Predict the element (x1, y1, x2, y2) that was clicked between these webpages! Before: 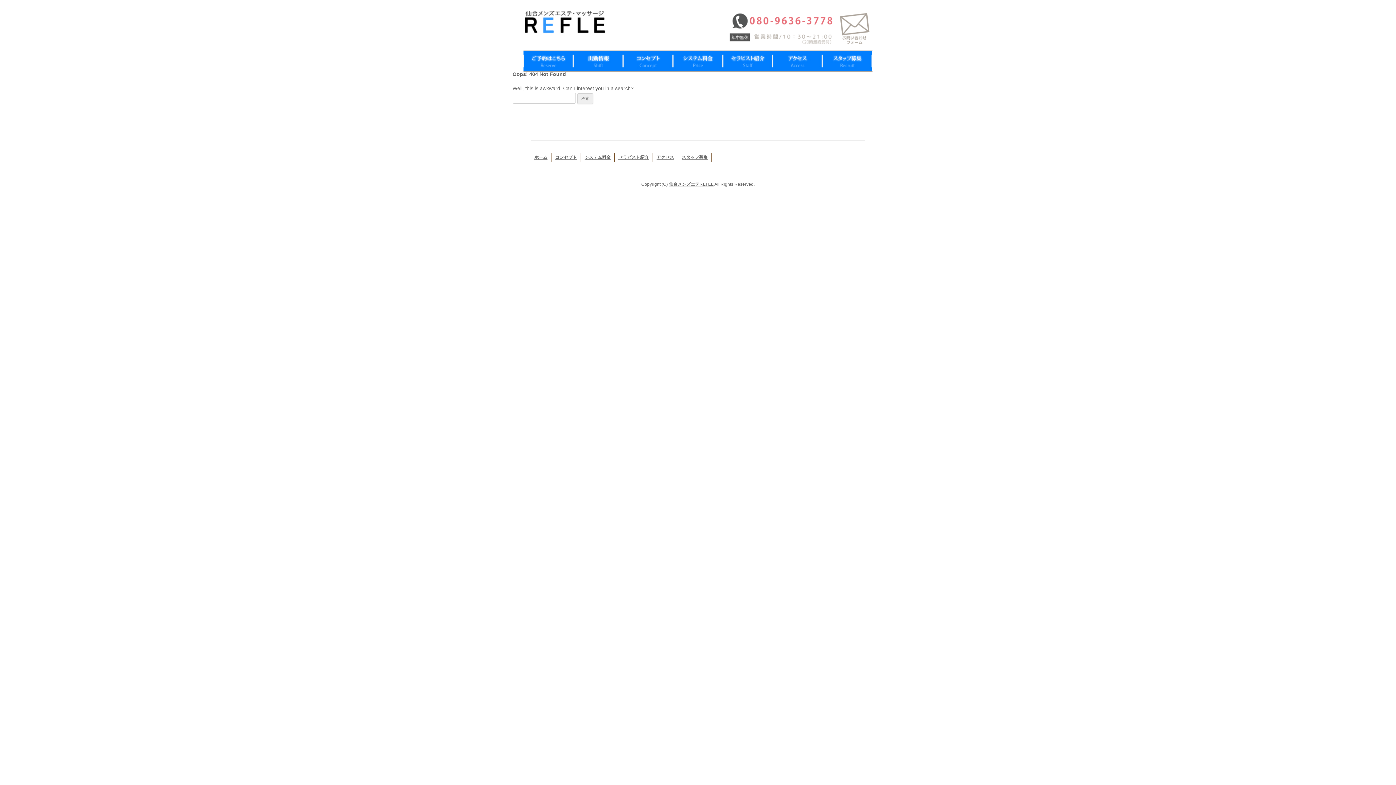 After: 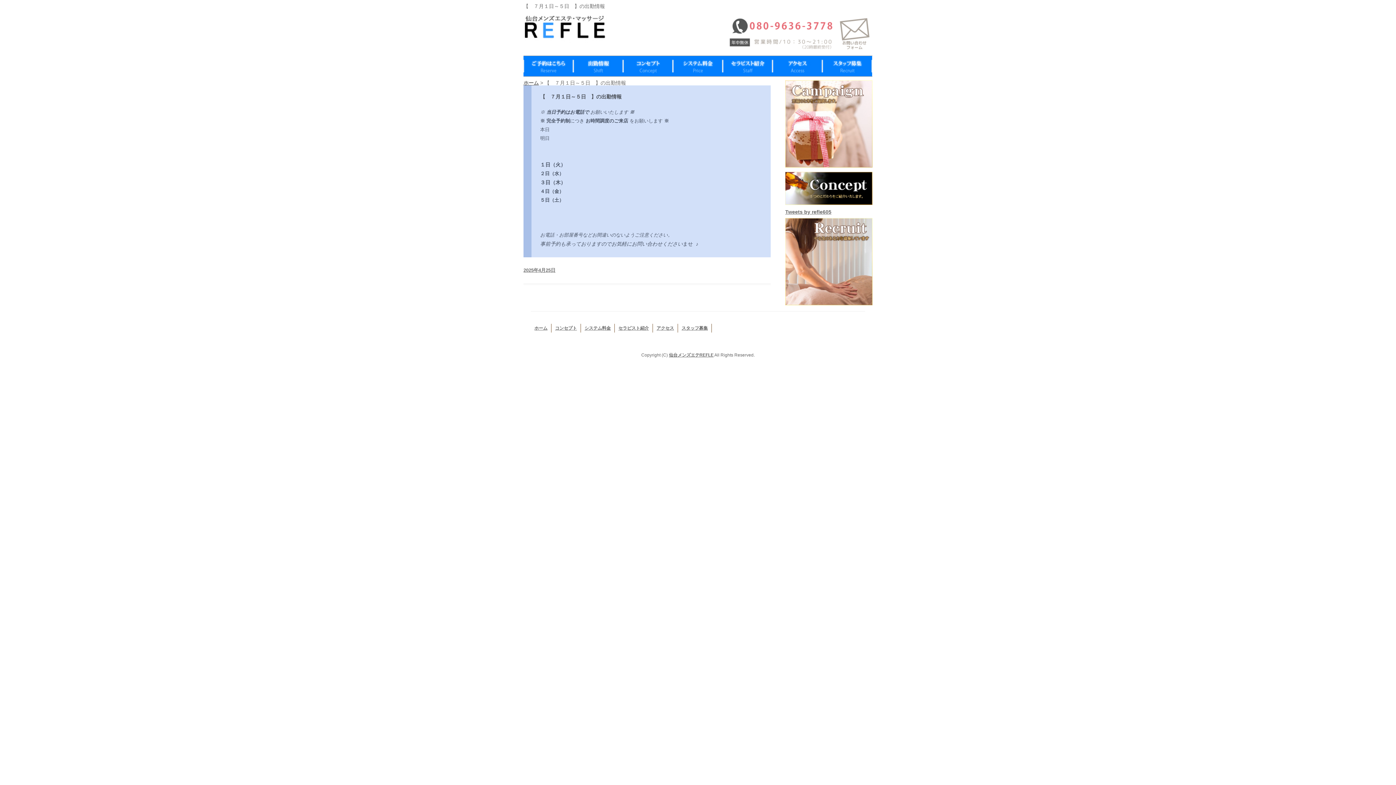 Action: bbox: (837, 41, 872, 47)